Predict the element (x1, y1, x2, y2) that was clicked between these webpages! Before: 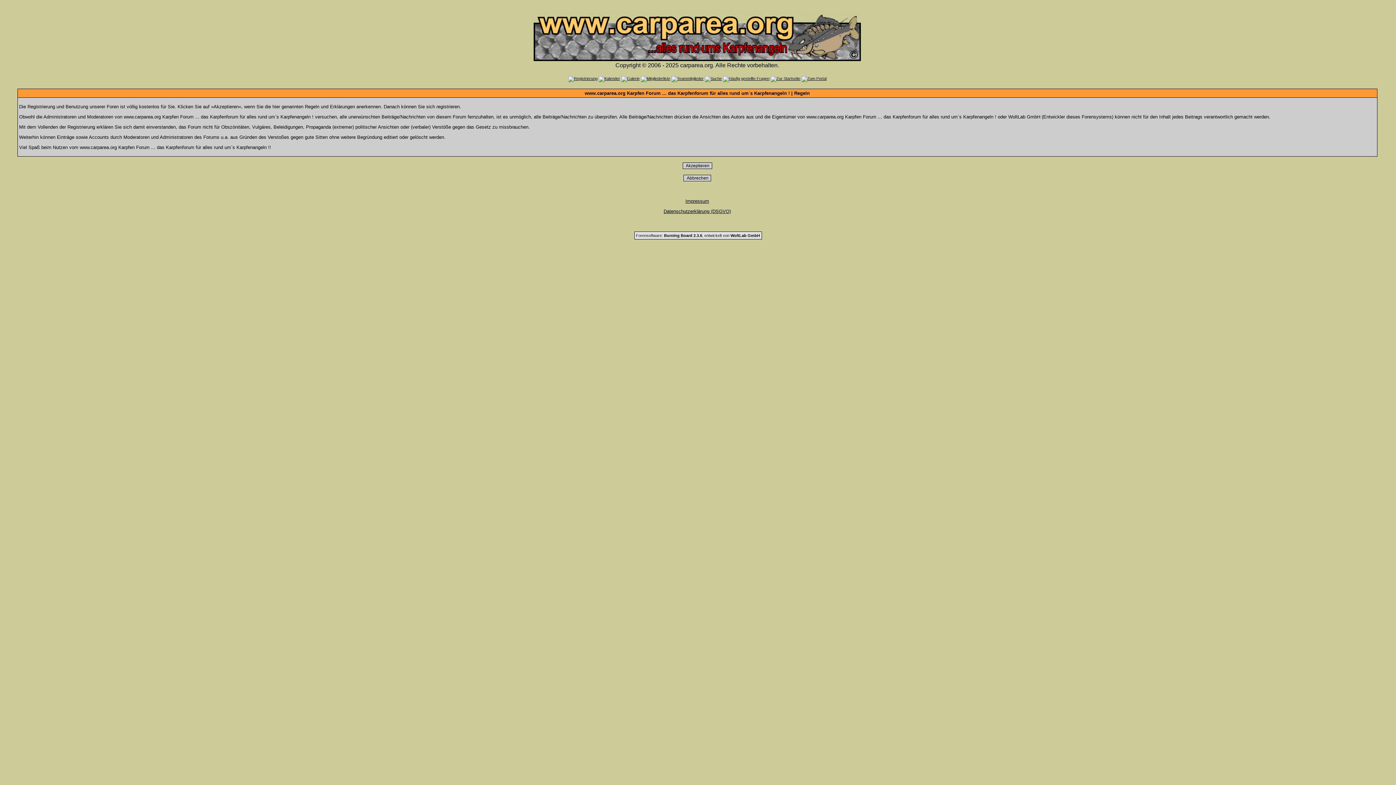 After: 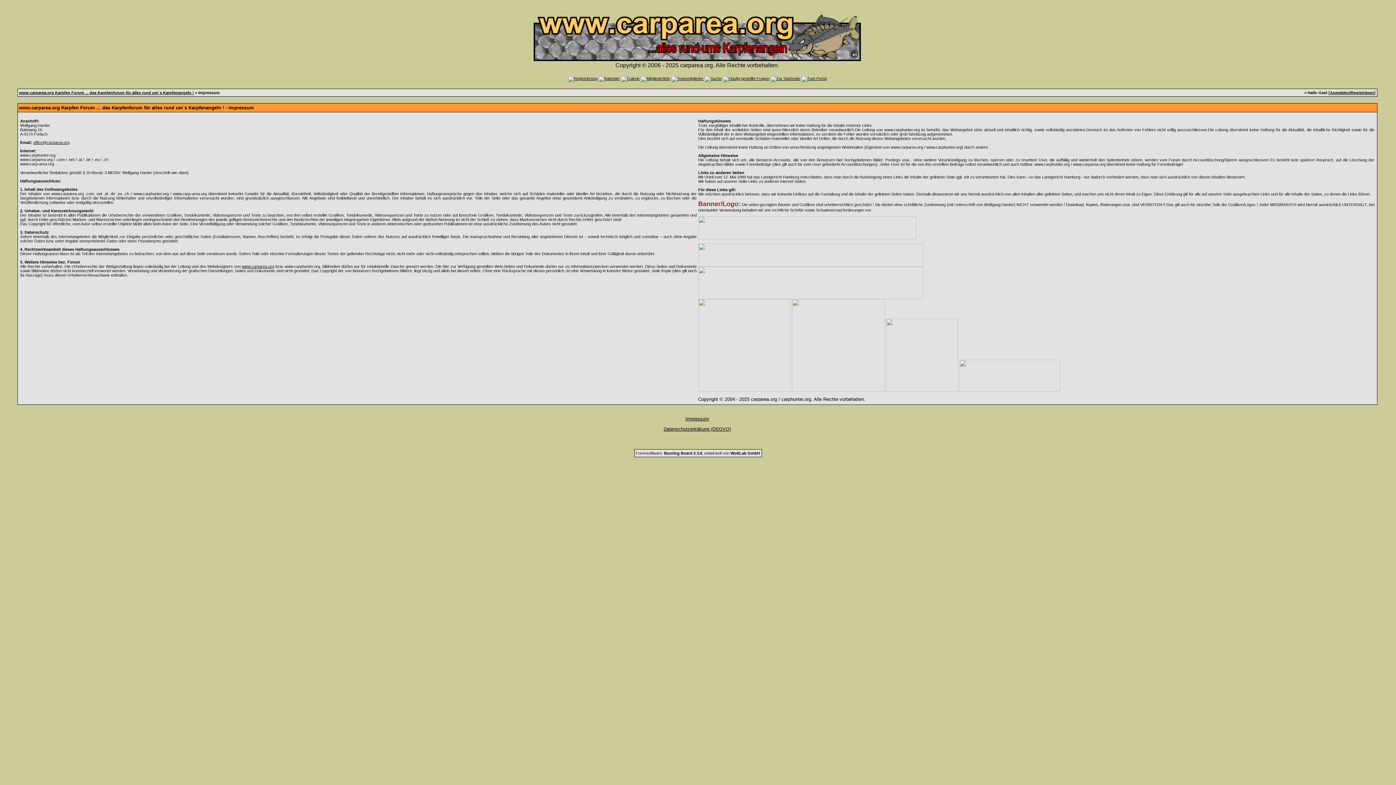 Action: bbox: (685, 198, 709, 204) label: Impressum